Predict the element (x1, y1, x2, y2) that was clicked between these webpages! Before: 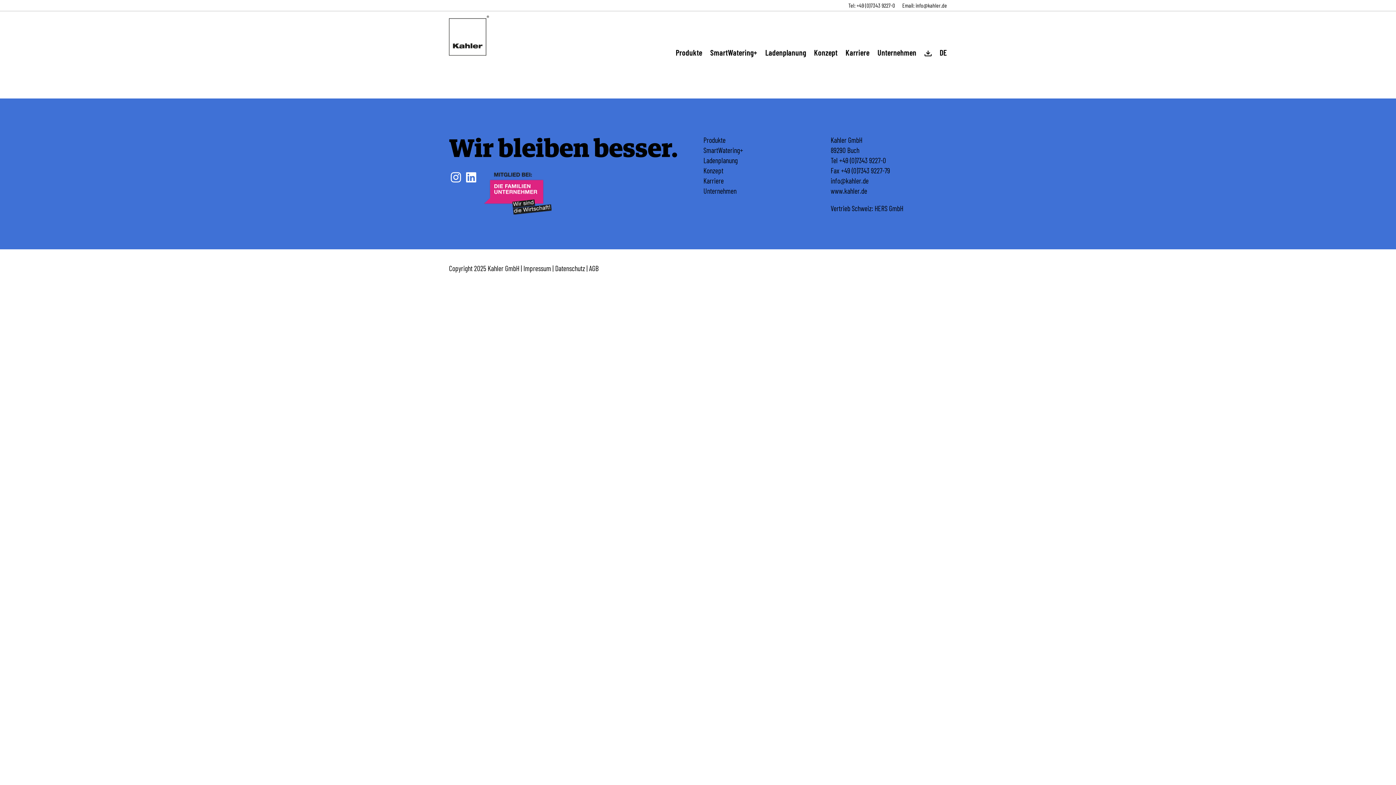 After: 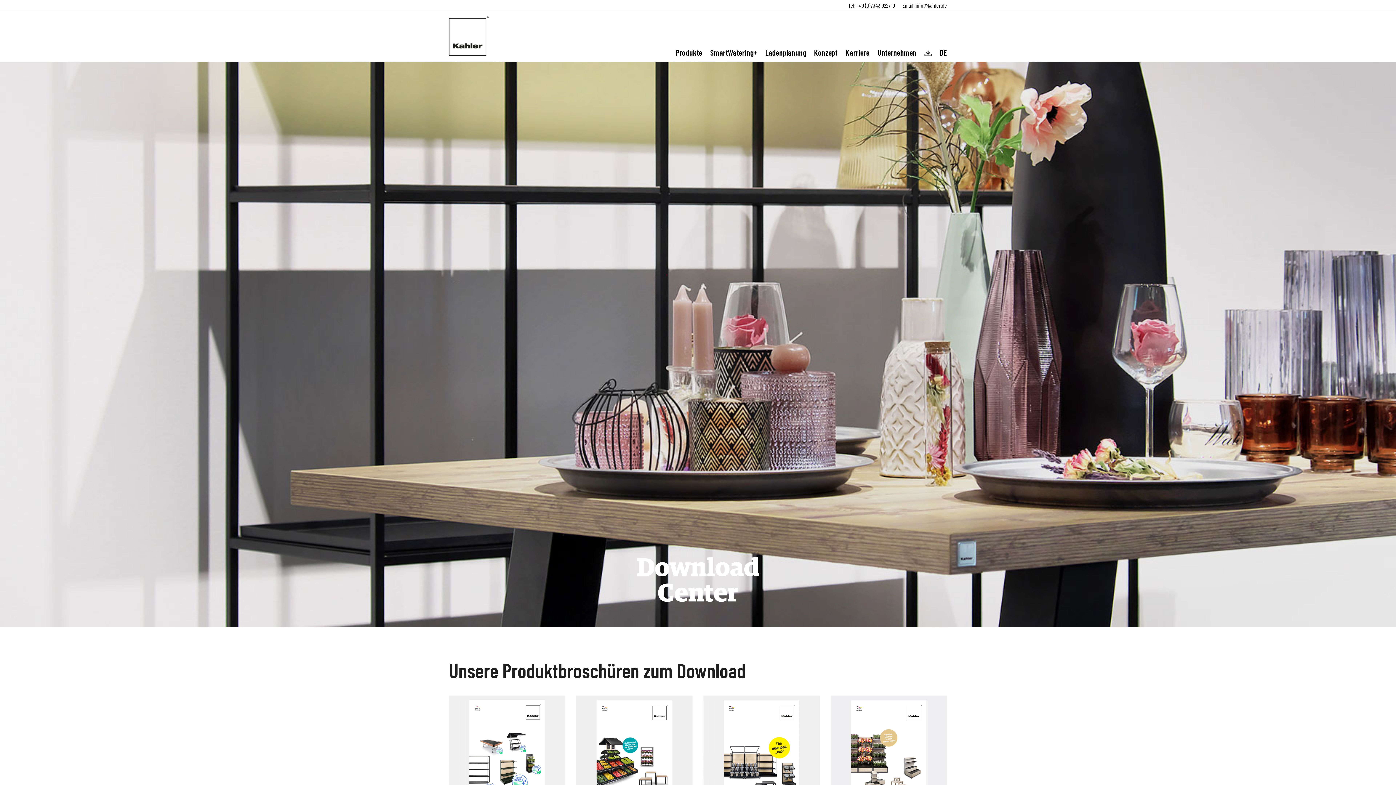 Action: bbox: (918, 44, 931, 60)